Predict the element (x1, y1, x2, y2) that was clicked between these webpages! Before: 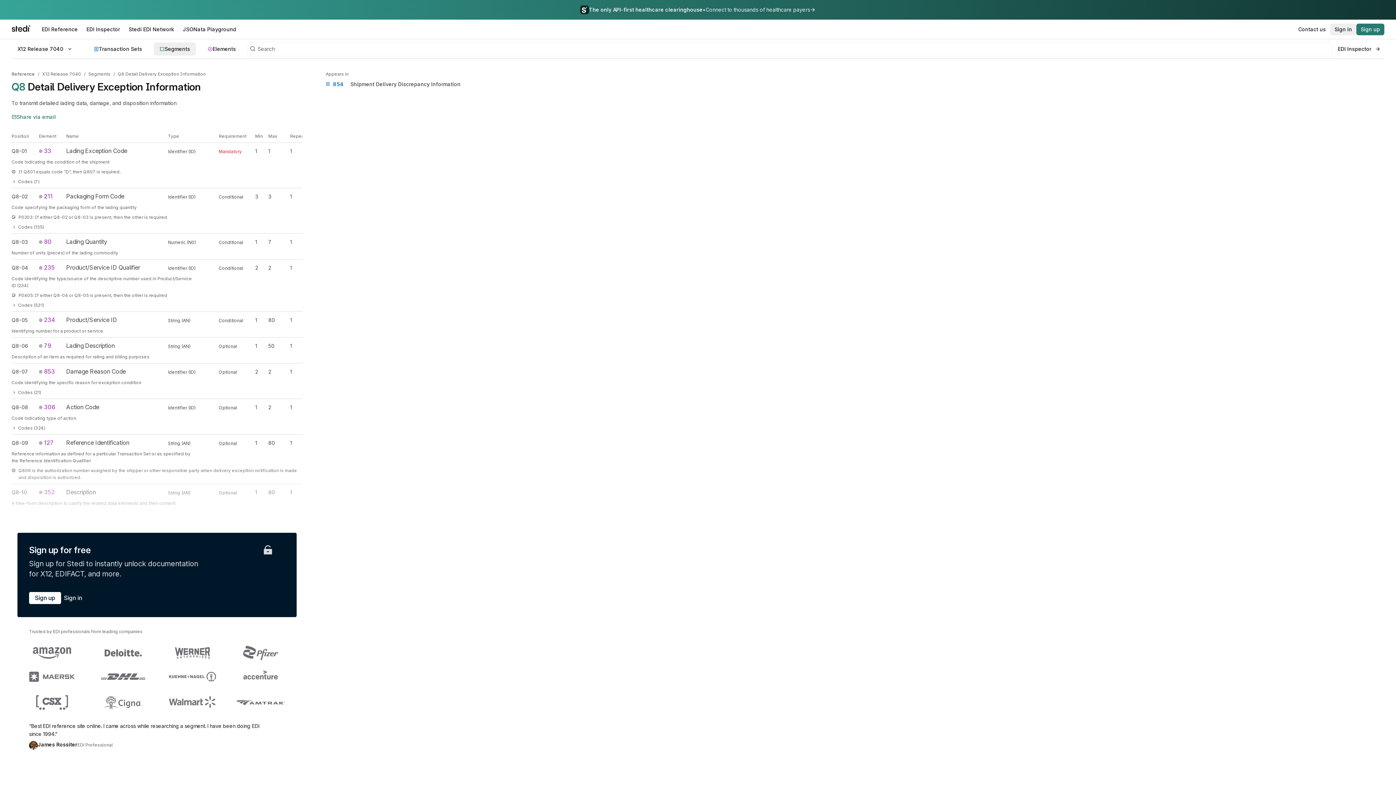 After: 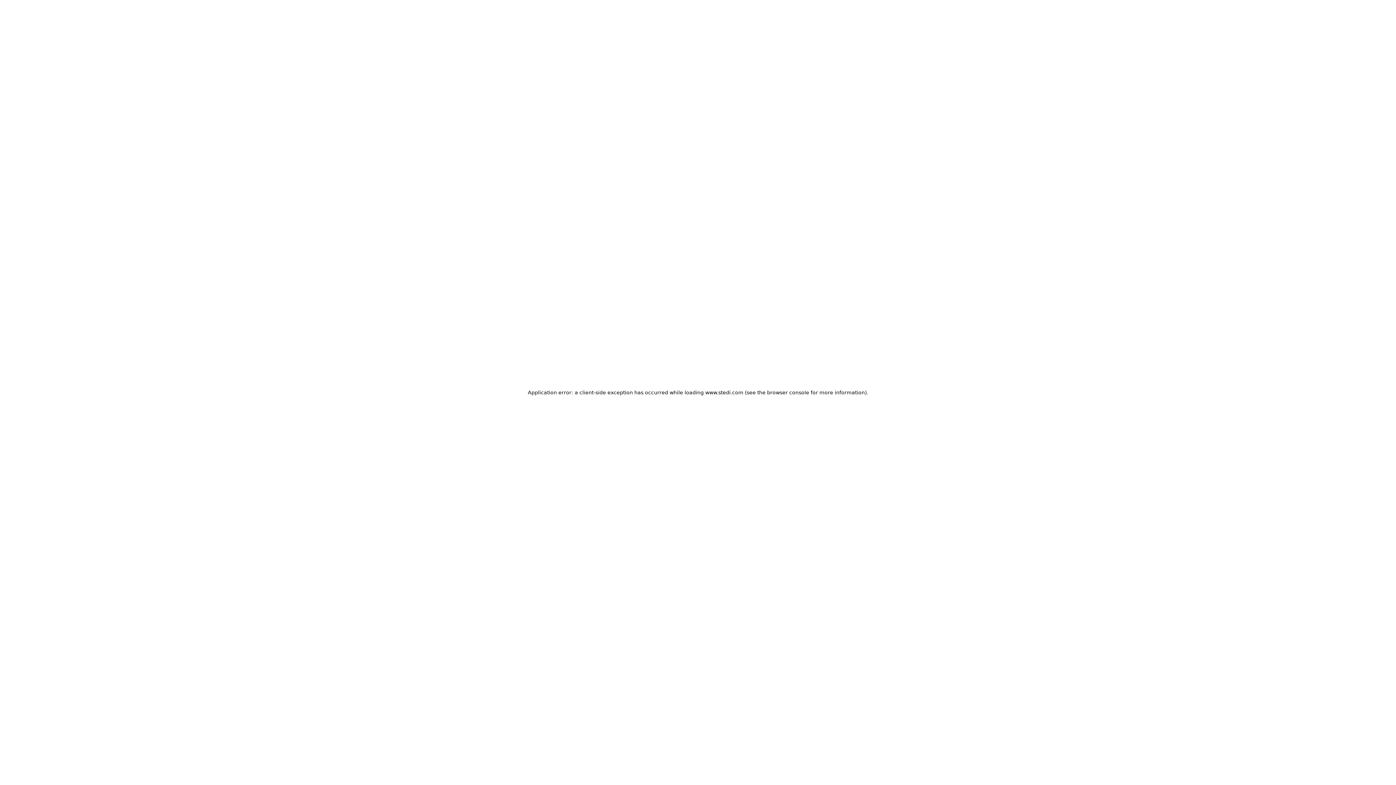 Action: bbox: (124, 23, 178, 35) label: Stedi EDI Network